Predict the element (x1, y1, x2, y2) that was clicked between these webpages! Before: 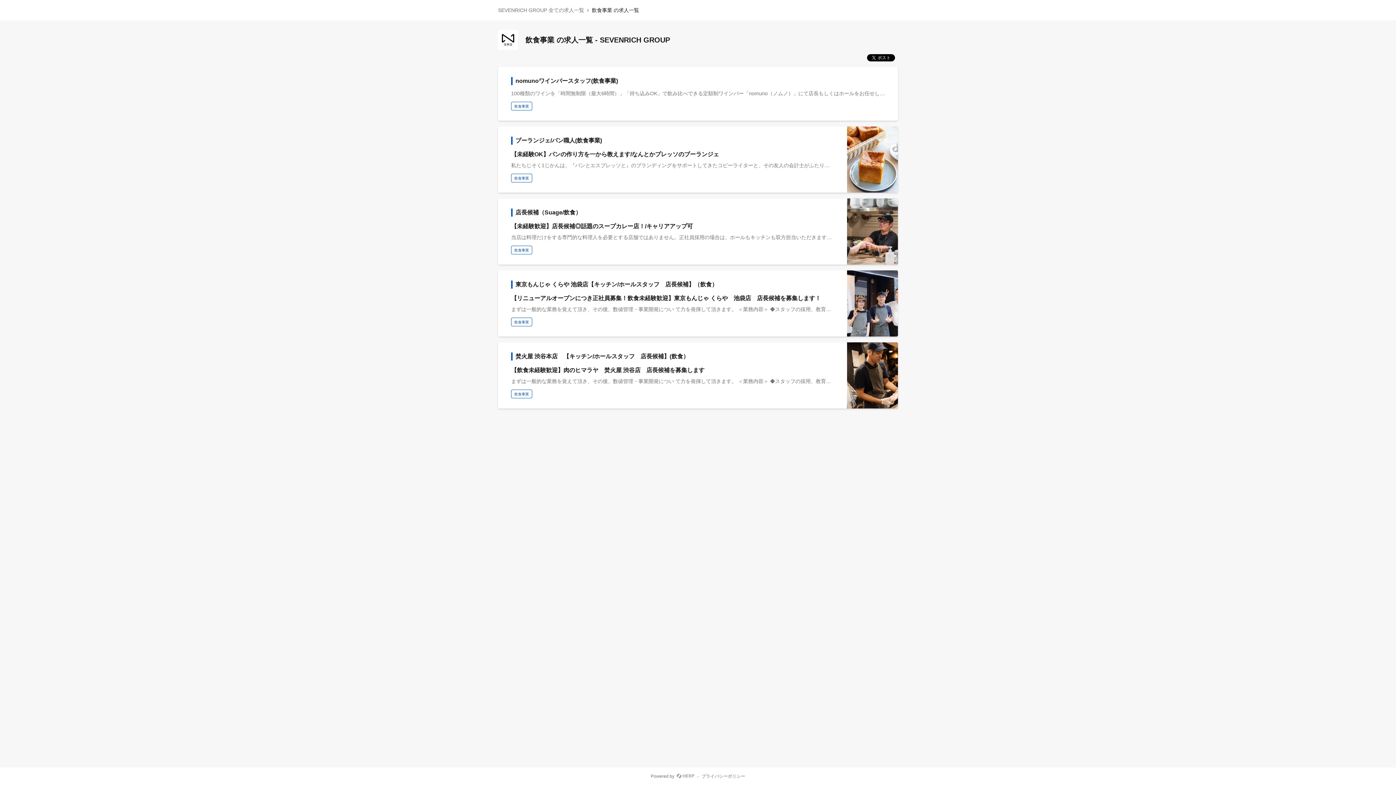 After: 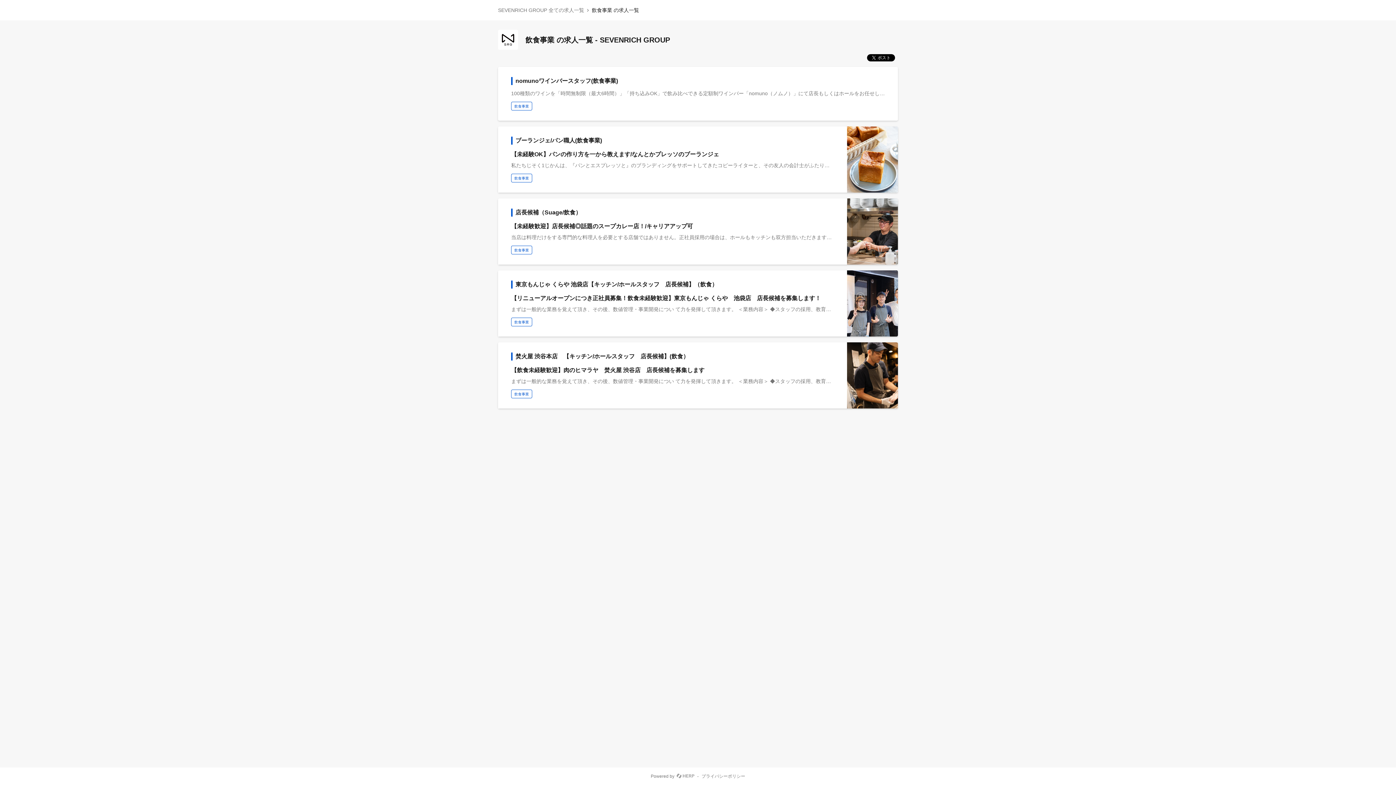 Action: bbox: (511, 317, 532, 326) label: 飲食事業